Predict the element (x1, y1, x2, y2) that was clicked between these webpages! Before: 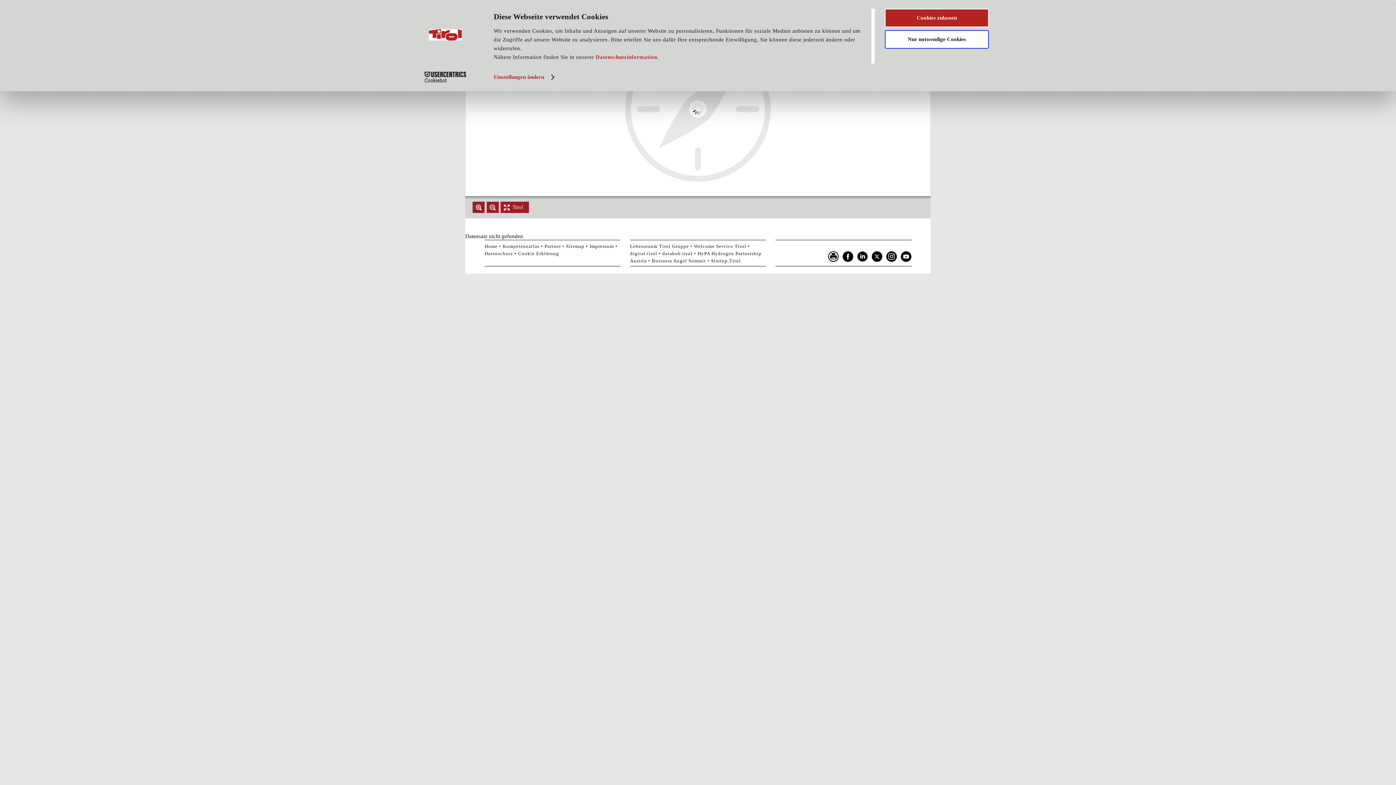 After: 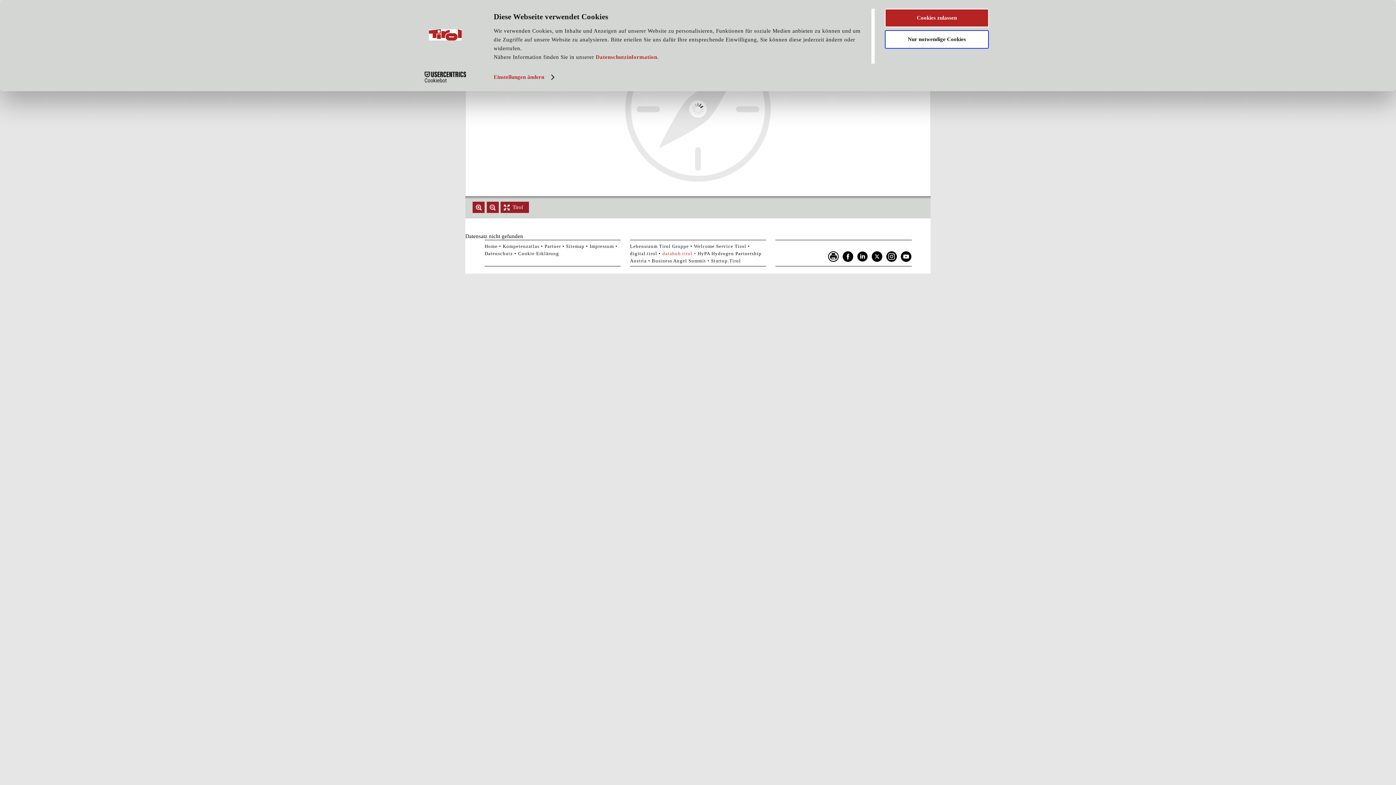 Action: bbox: (662, 251, 697, 256) label: datahub.tirol